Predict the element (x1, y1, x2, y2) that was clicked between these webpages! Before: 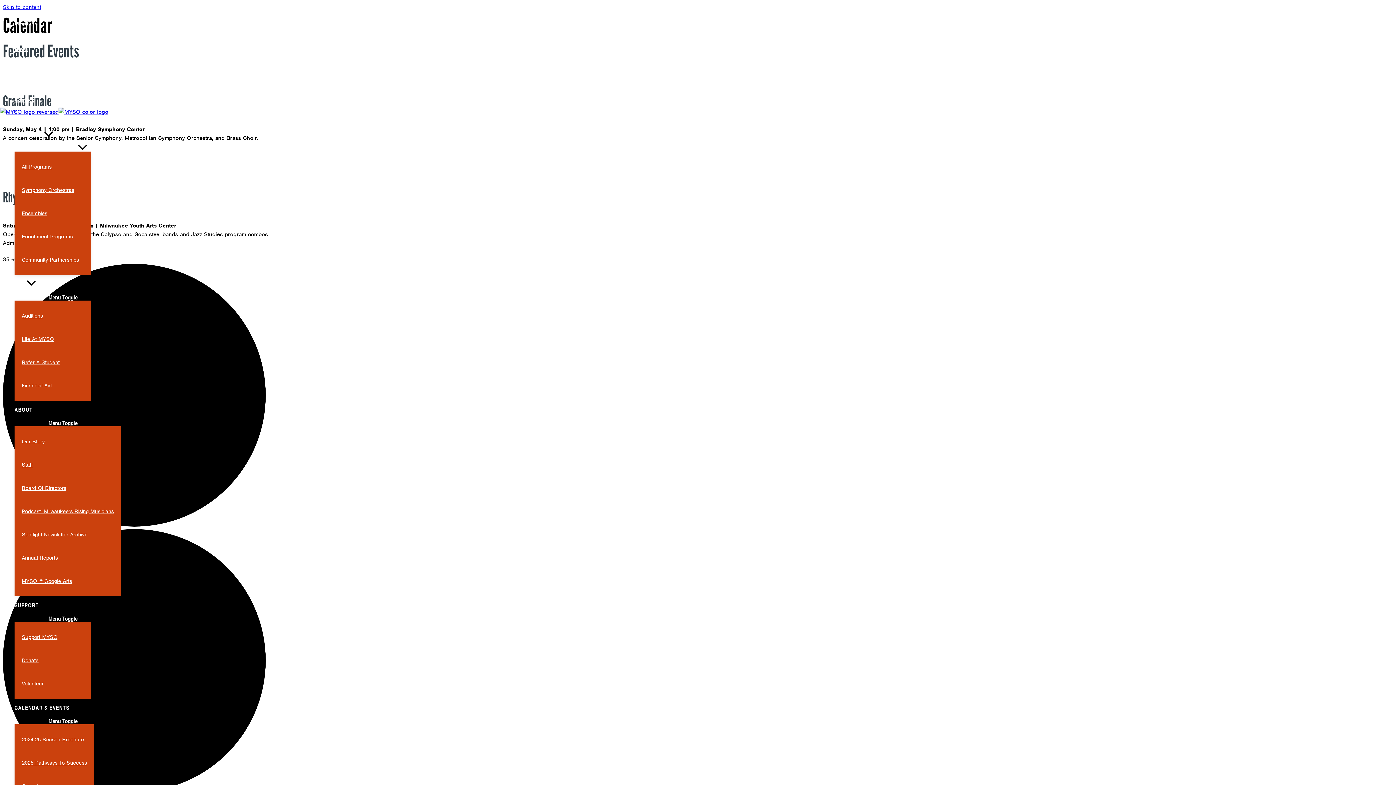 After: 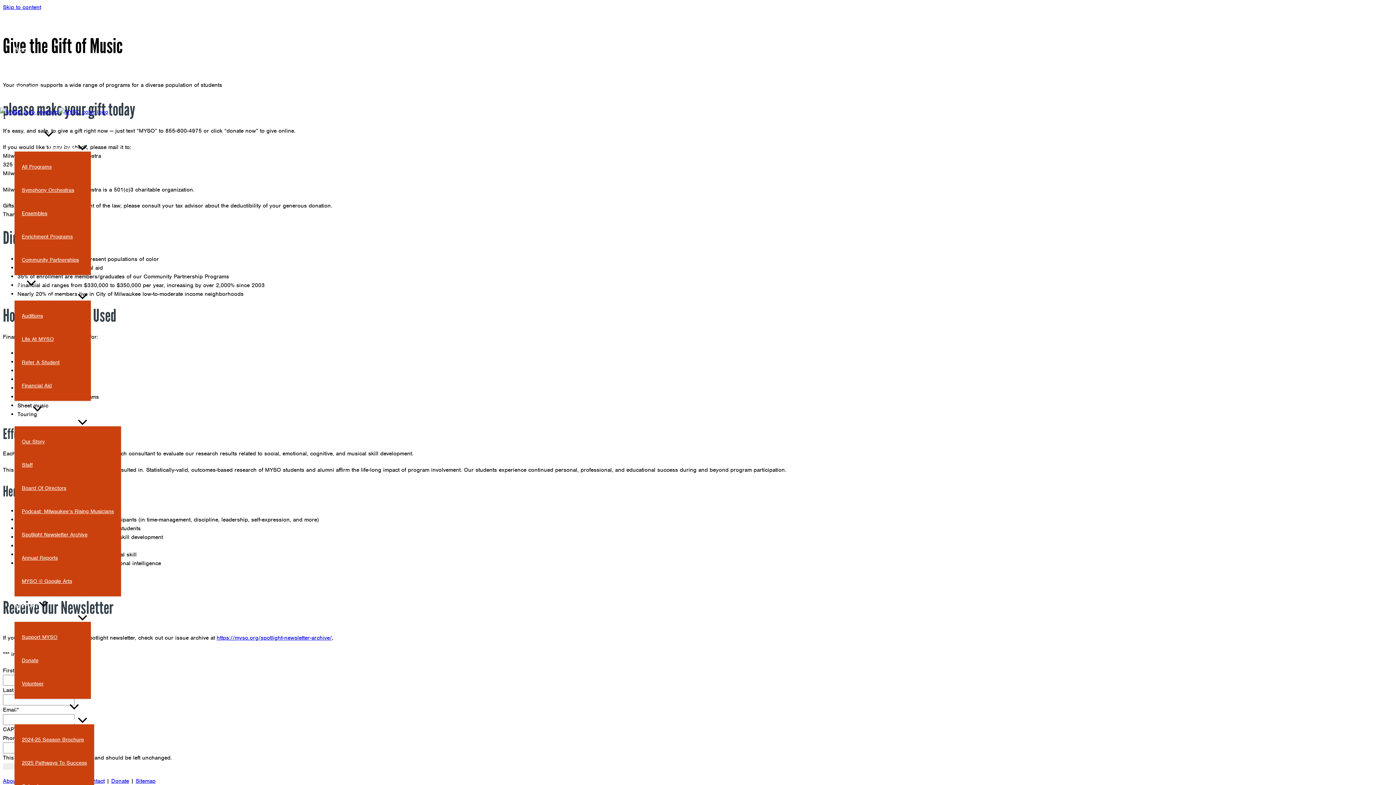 Action: bbox: (14, 649, 90, 672) label: Donate